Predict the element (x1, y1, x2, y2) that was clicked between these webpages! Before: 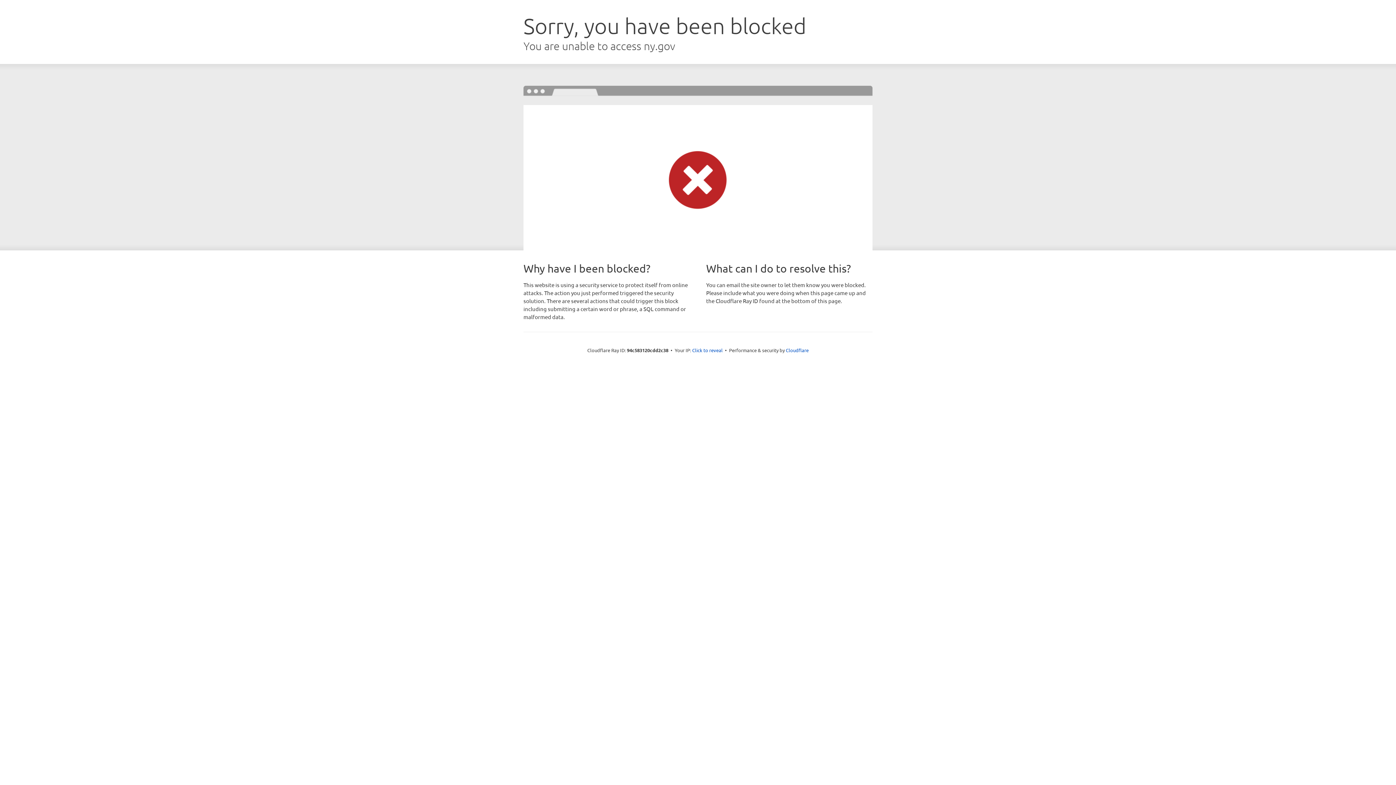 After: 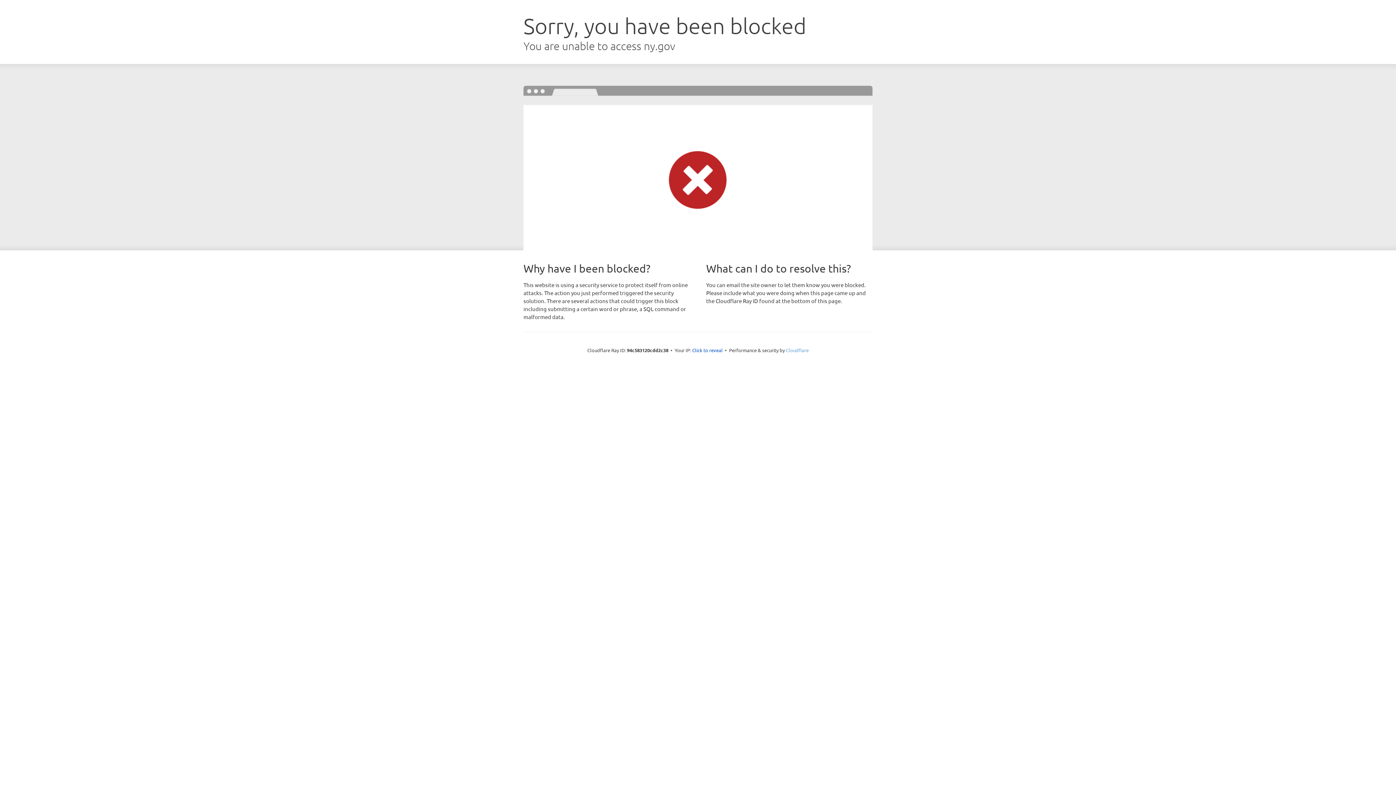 Action: bbox: (786, 347, 808, 353) label: Cloudflare